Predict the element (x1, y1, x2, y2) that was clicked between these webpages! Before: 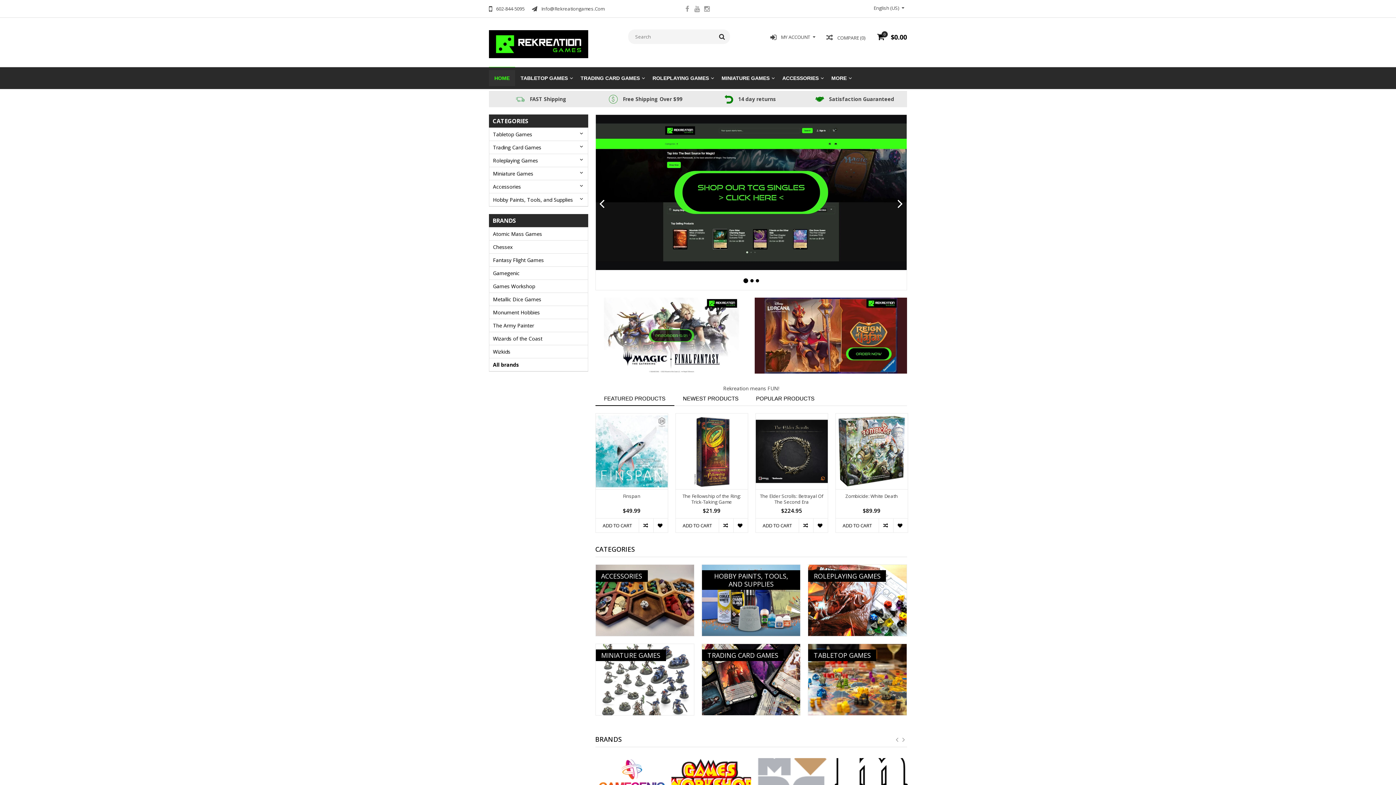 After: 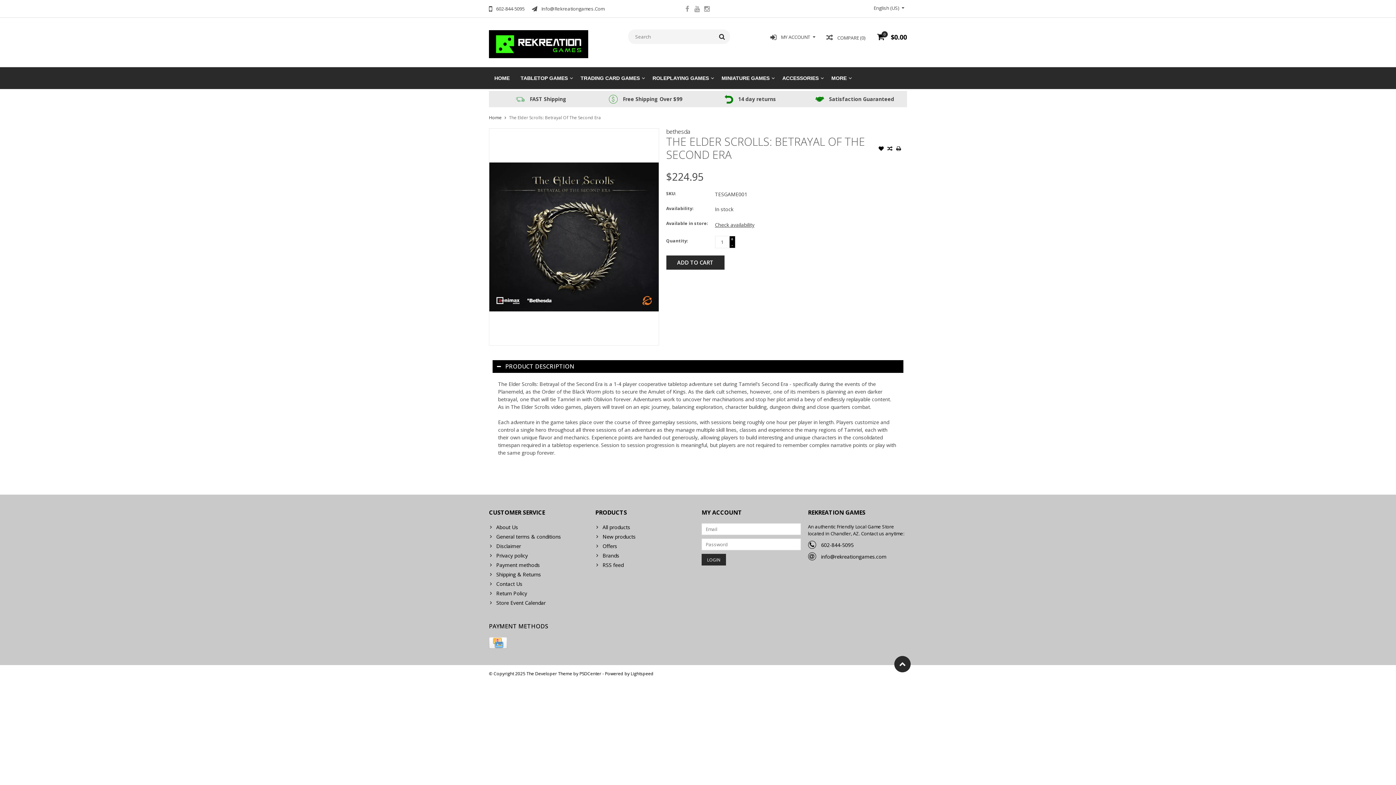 Action: label: The Elder Scrolls: Betrayal Of The Second Era bbox: (758, 493, 824, 505)